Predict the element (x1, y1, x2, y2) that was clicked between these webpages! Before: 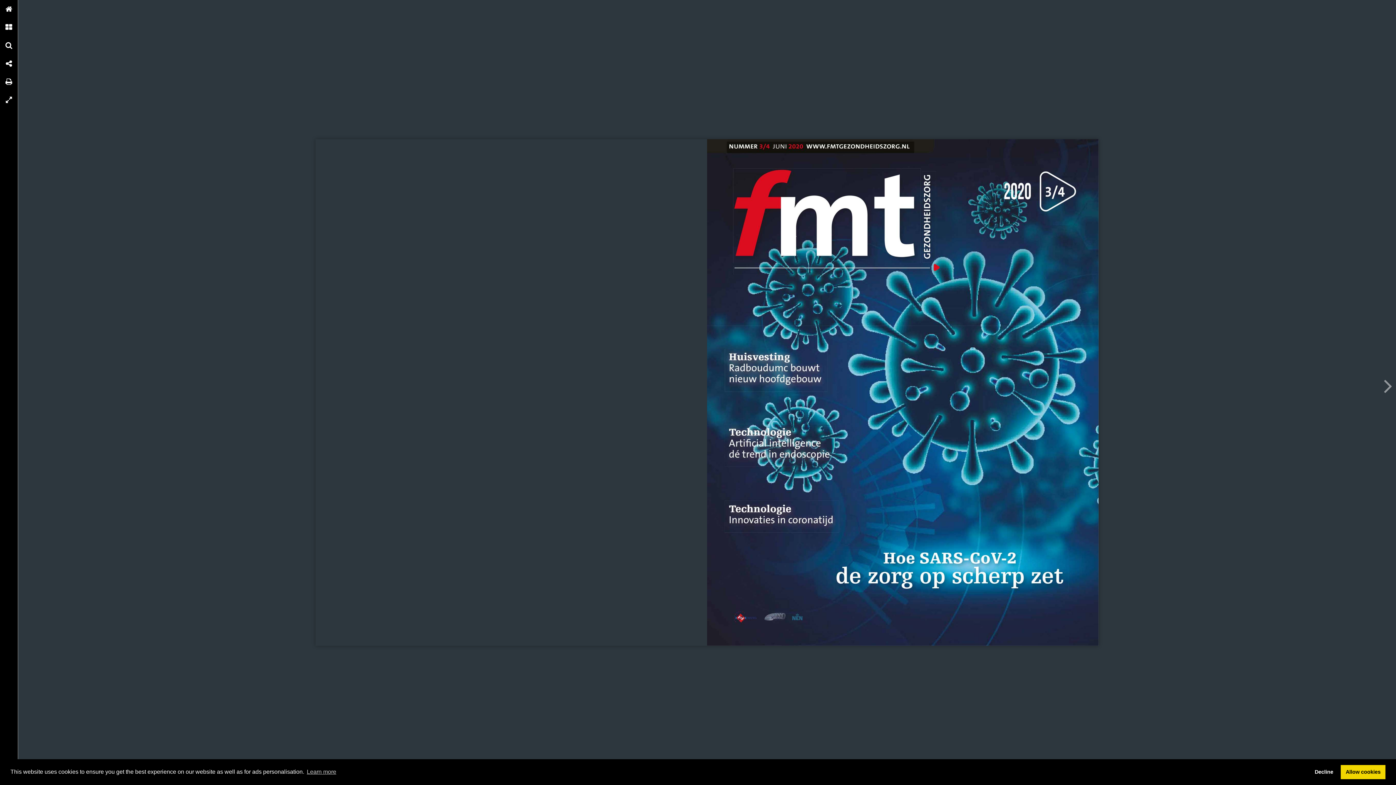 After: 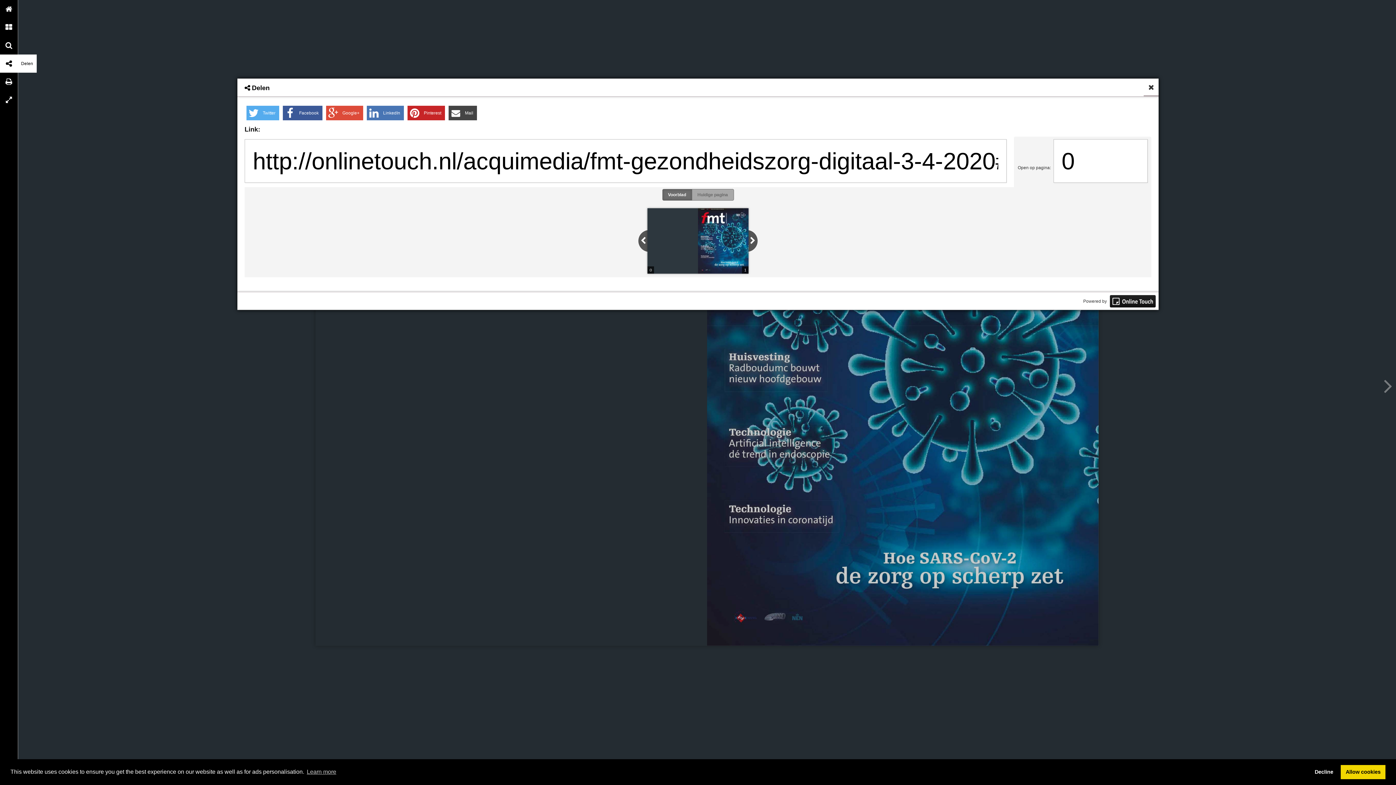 Action: label: Delen bbox: (0, 54, 18, 72)